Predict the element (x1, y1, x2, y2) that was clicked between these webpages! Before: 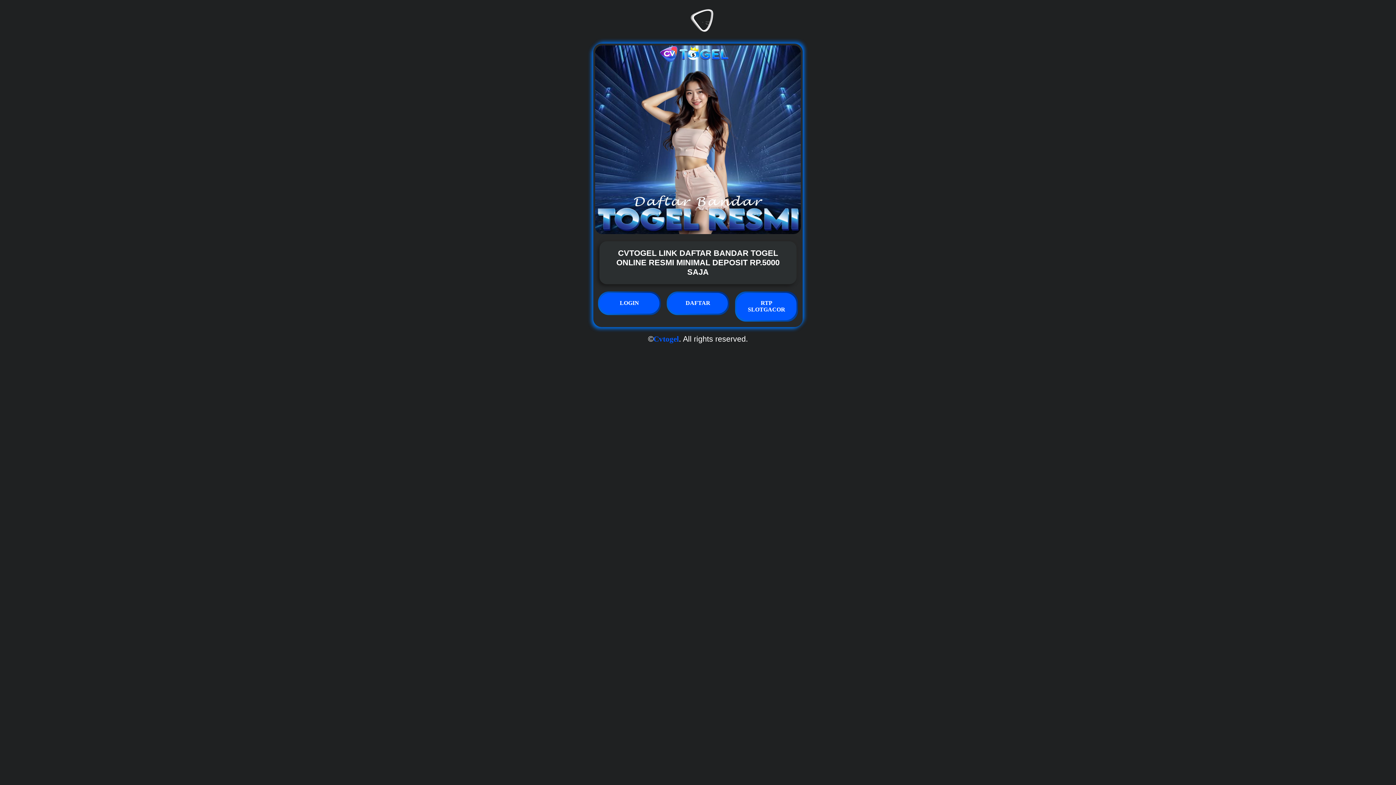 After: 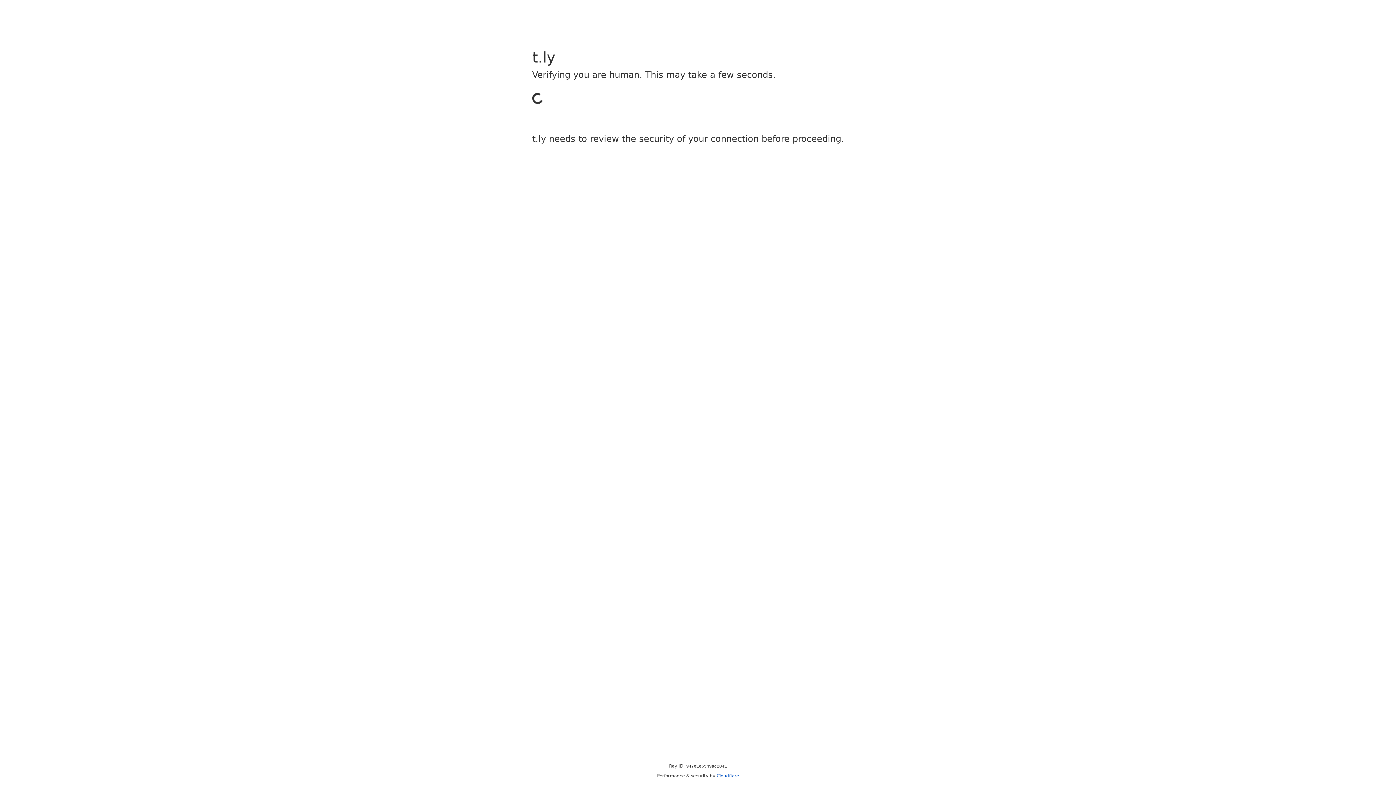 Action: label: RTP SLOTGACOR bbox: (736, 293, 796, 320)